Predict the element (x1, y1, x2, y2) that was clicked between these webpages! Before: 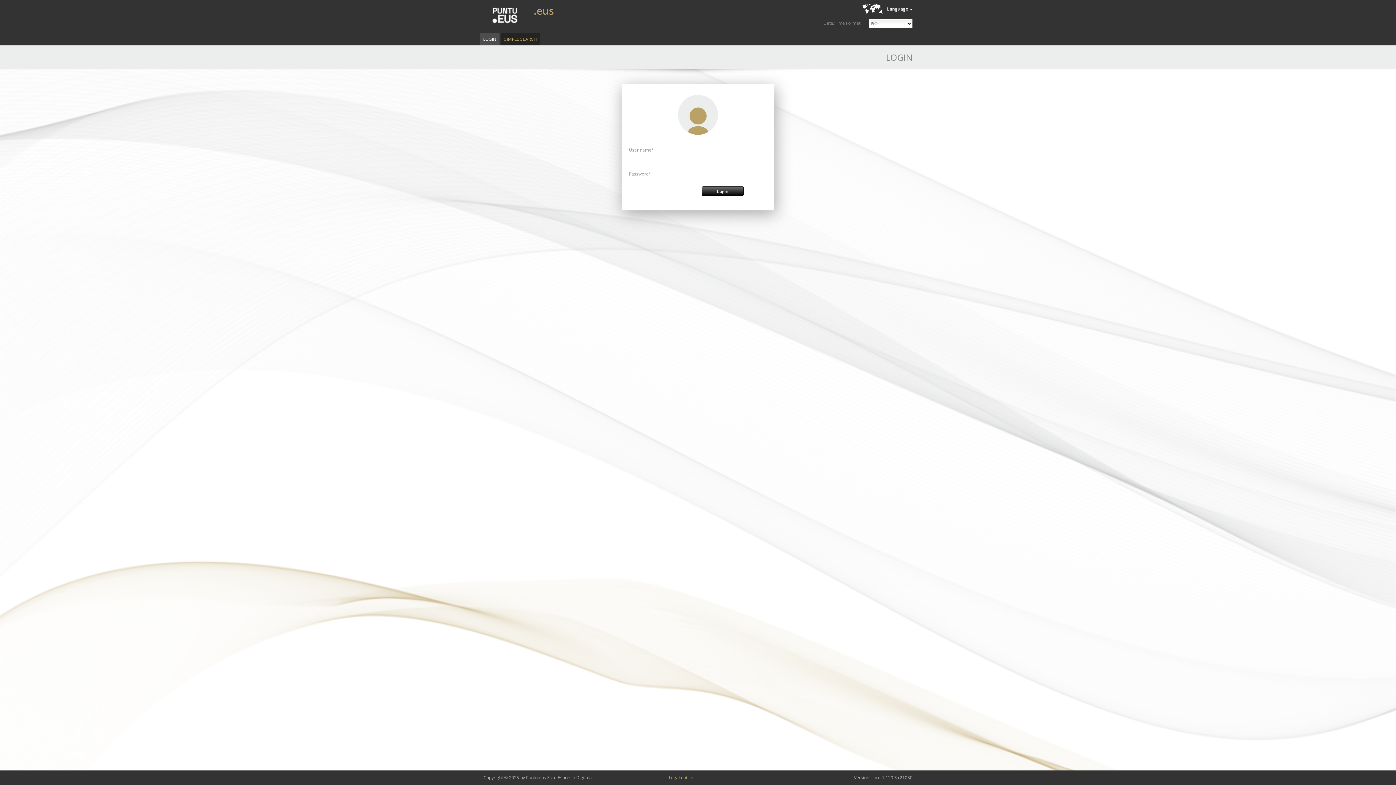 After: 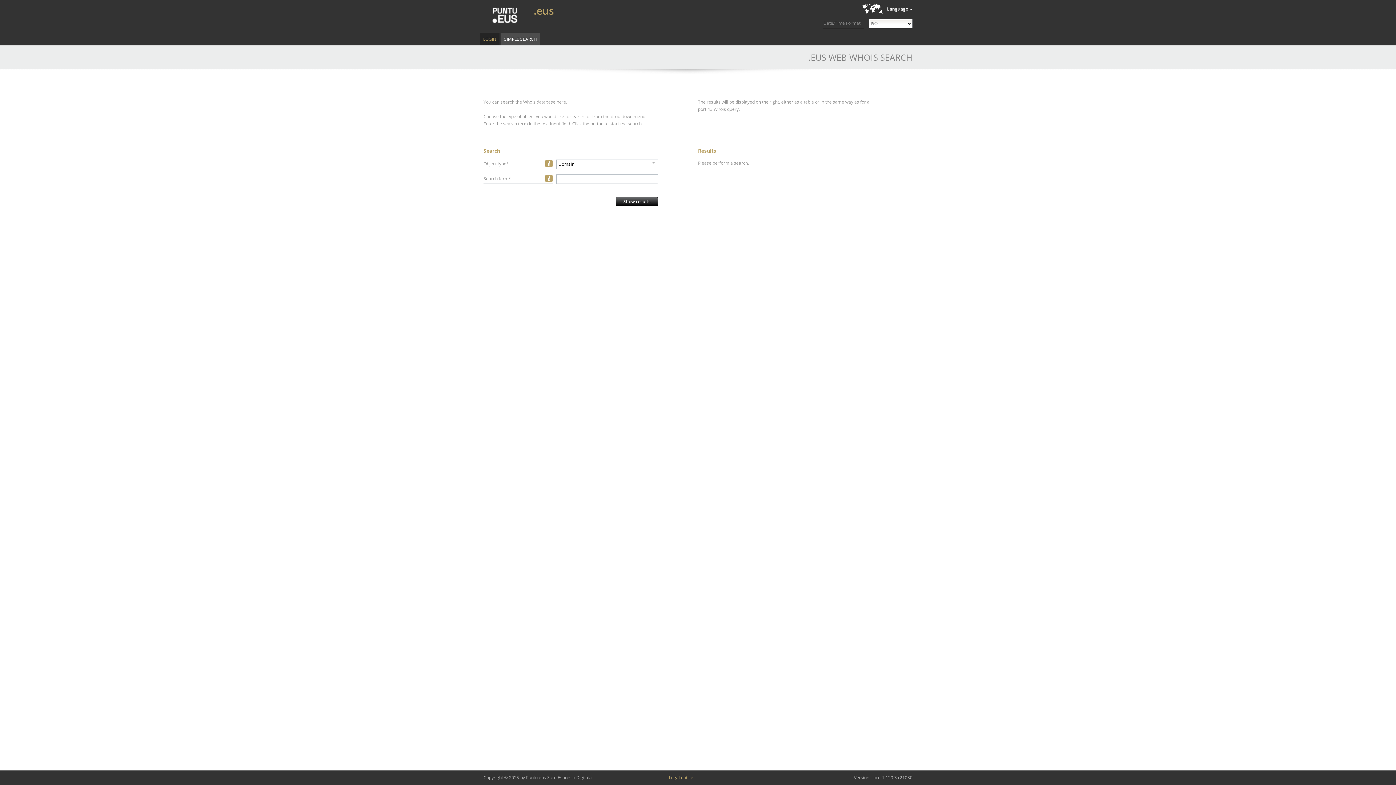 Action: bbox: (483, 3, 526, 27)